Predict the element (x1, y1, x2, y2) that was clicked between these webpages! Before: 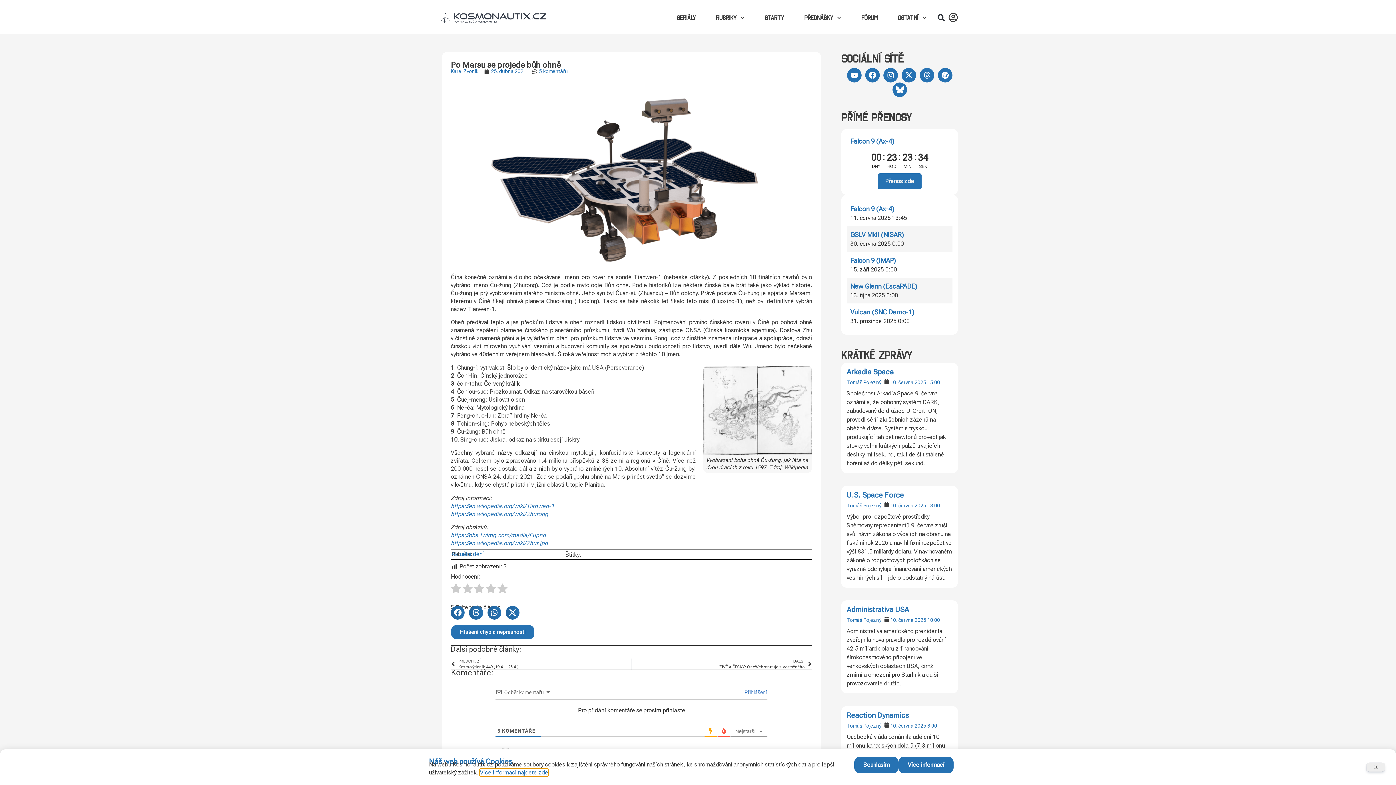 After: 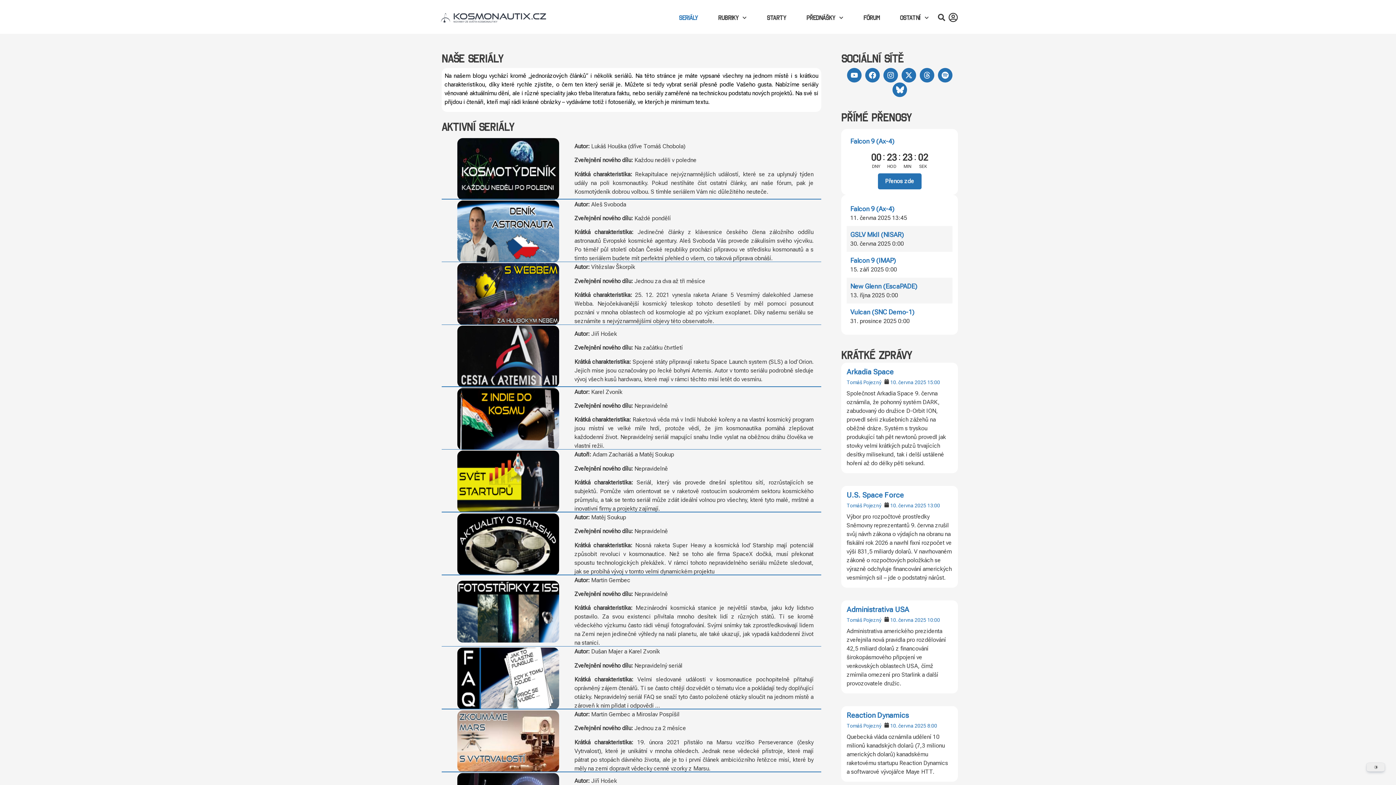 Action: label: Seriály bbox: (669, 9, 703, 26)